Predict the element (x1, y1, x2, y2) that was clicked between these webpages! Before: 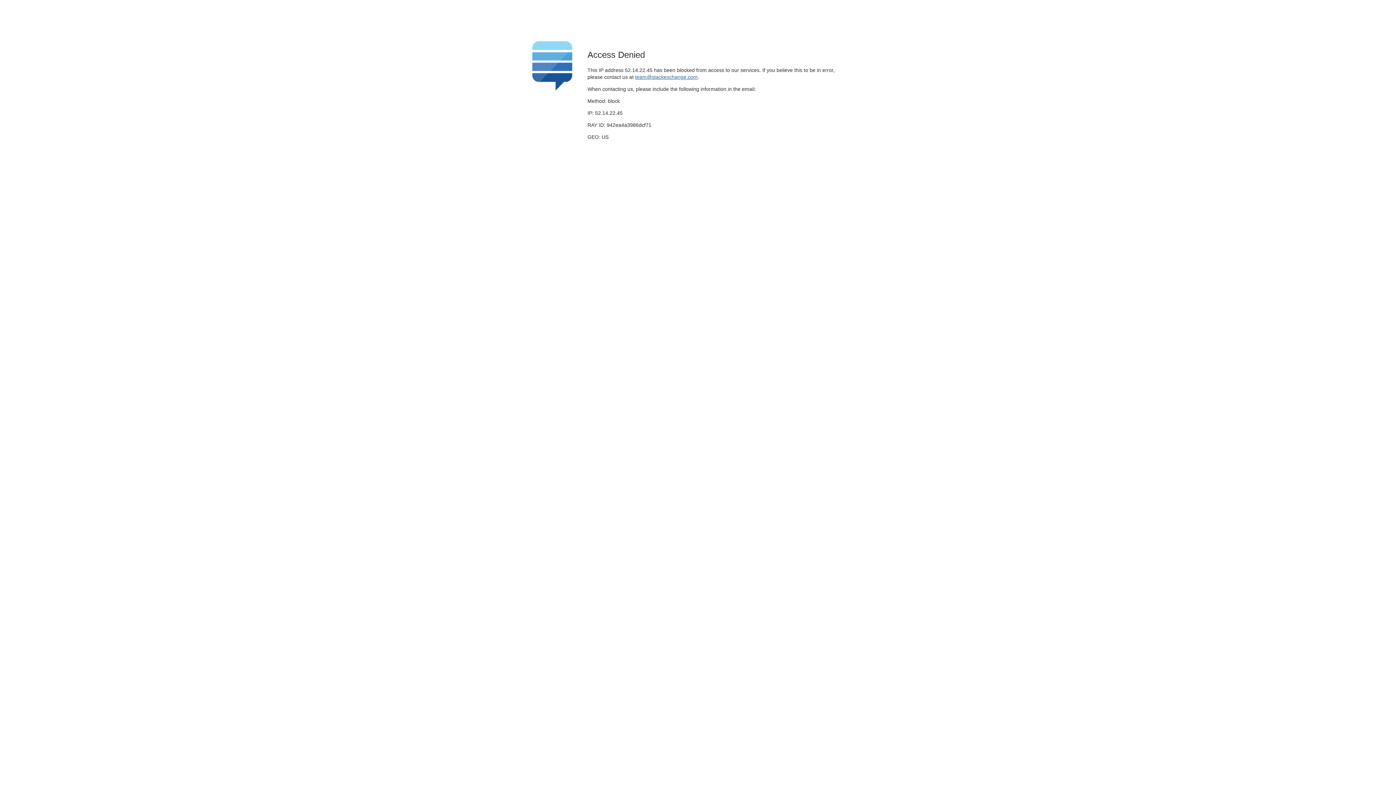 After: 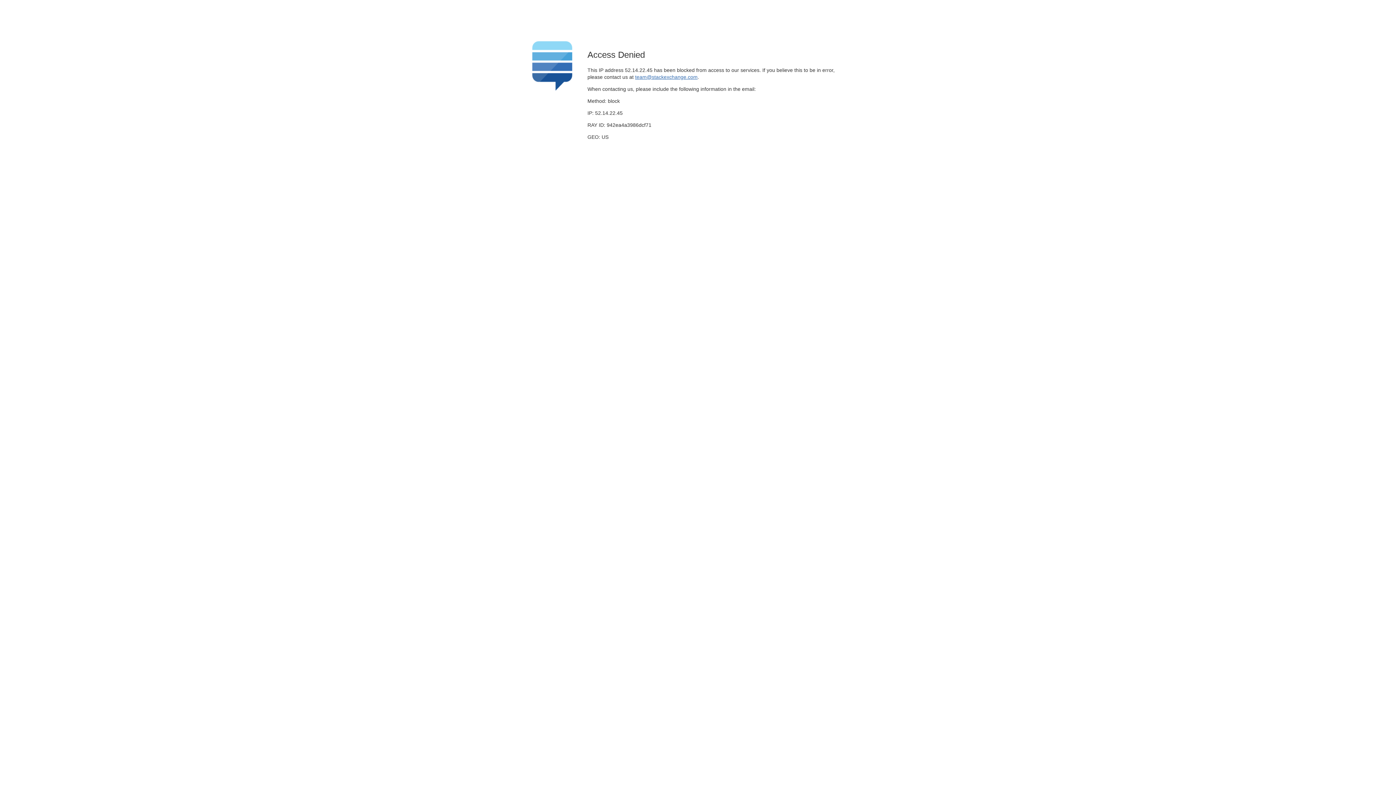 Action: label: team@stackexchange.com bbox: (635, 74, 697, 79)